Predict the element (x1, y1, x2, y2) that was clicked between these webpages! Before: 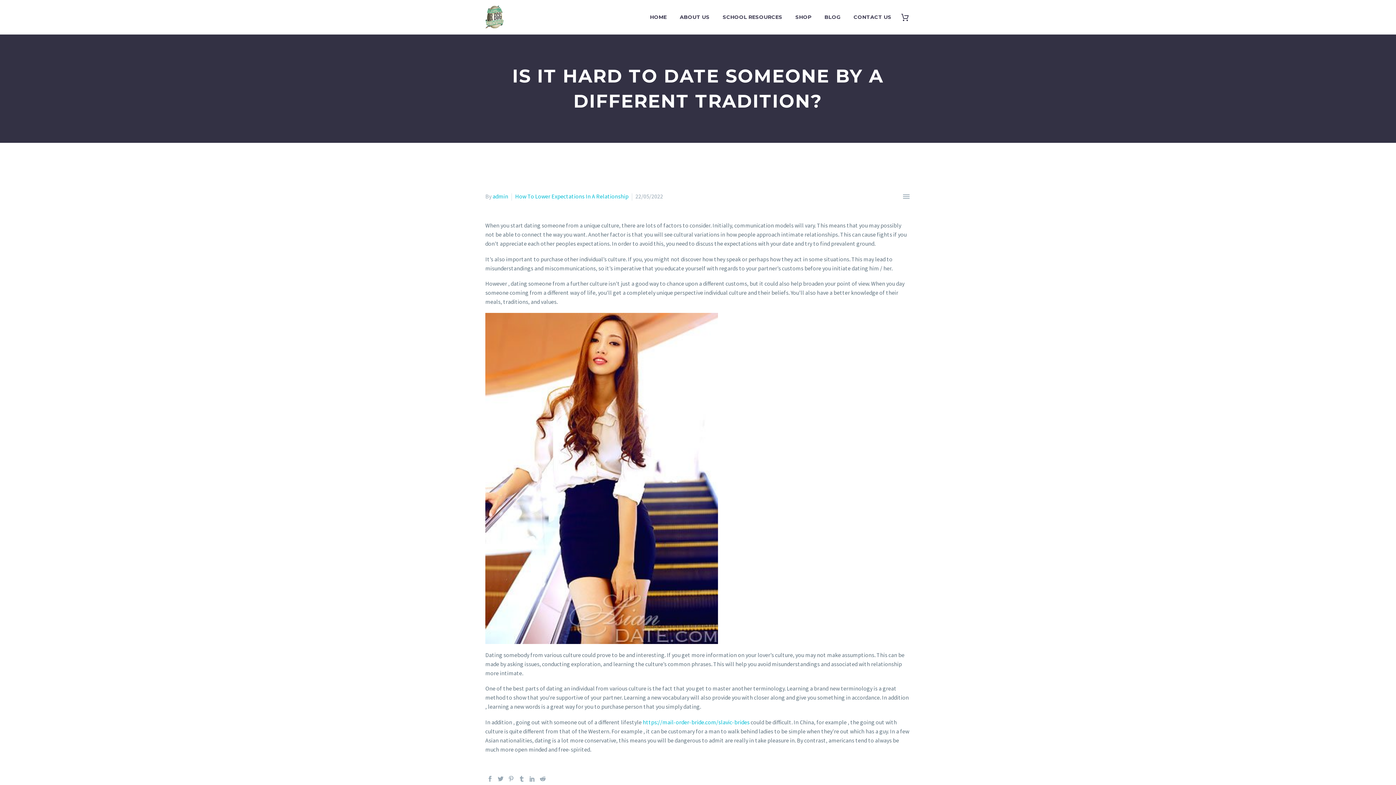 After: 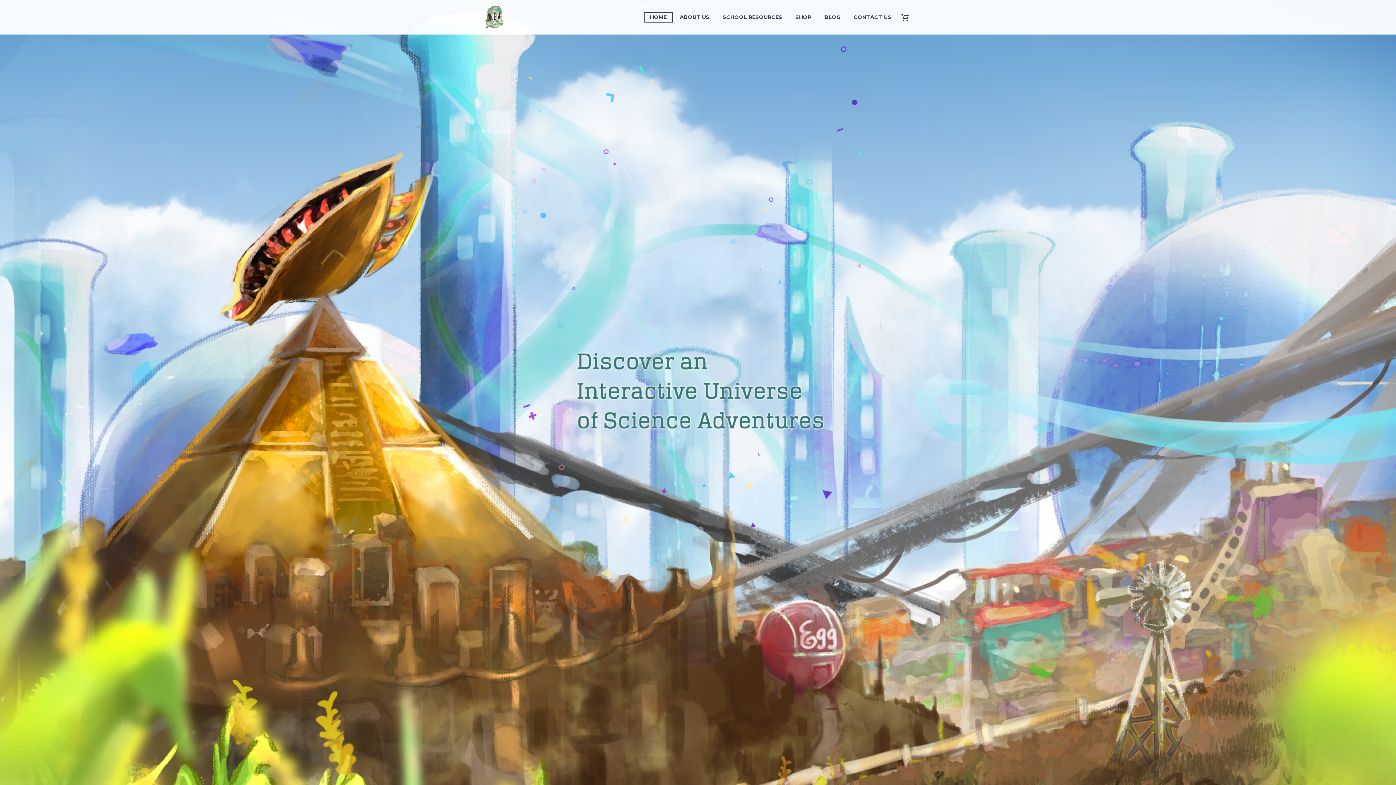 Action: label: HOME bbox: (644, 12, 672, 21)